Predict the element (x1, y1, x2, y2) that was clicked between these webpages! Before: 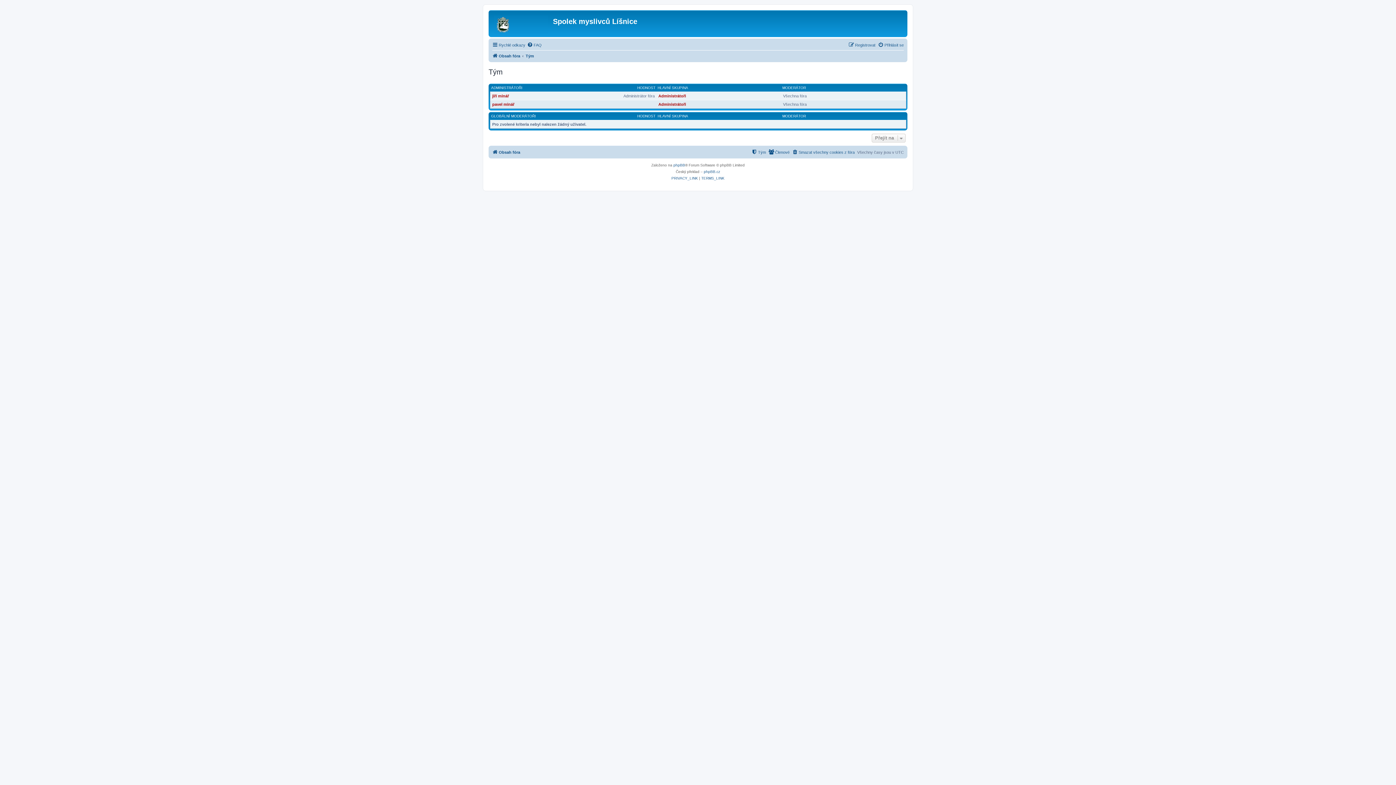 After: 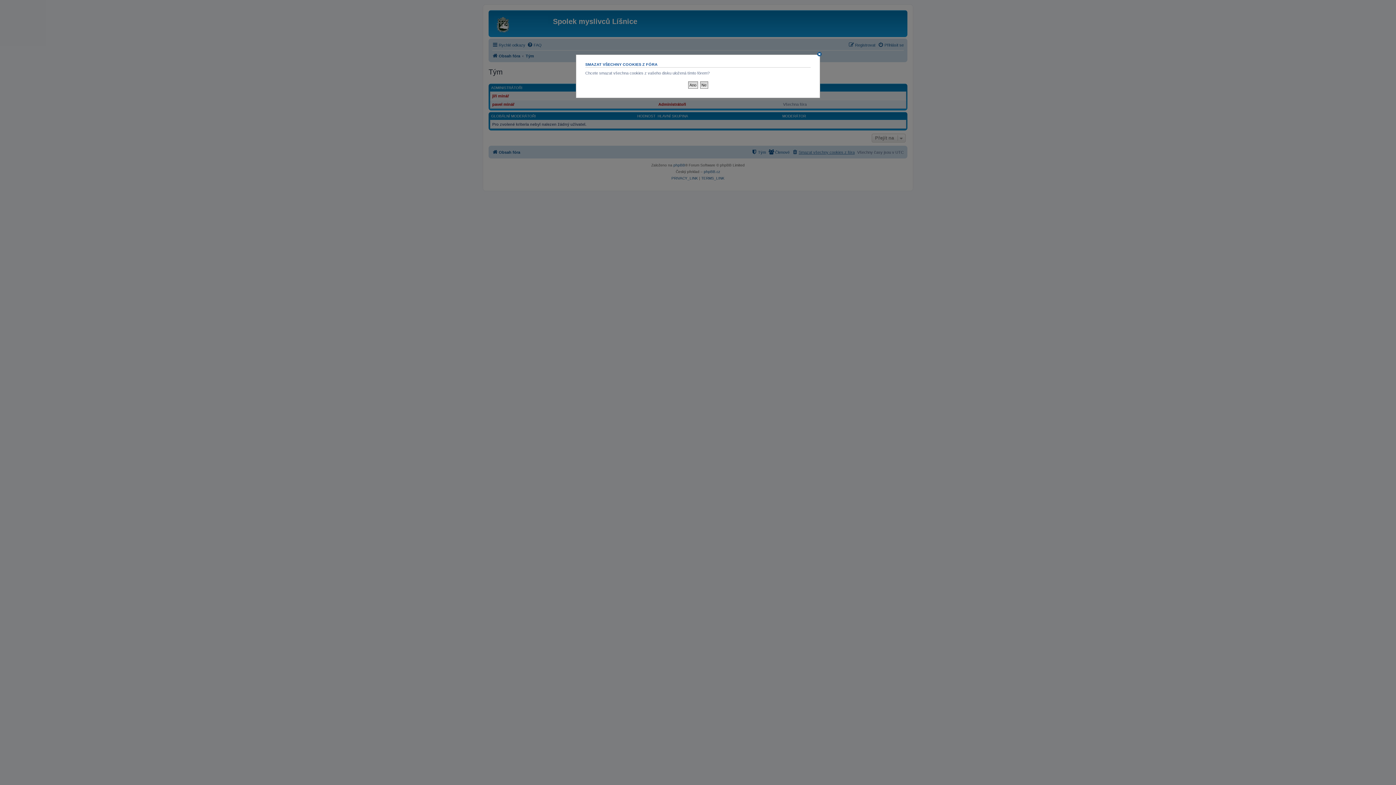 Action: label: Smazat všechny cookies z fóra bbox: (792, 148, 854, 156)